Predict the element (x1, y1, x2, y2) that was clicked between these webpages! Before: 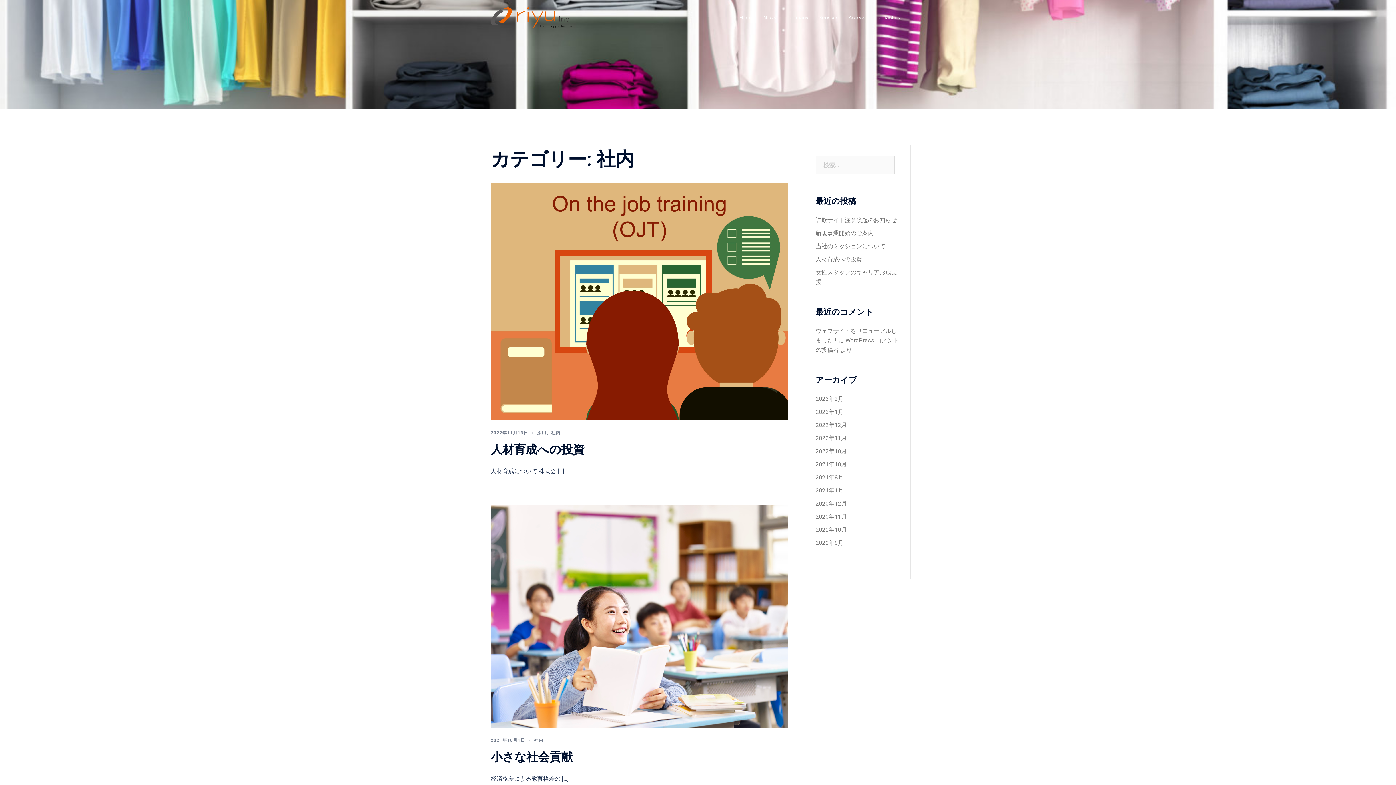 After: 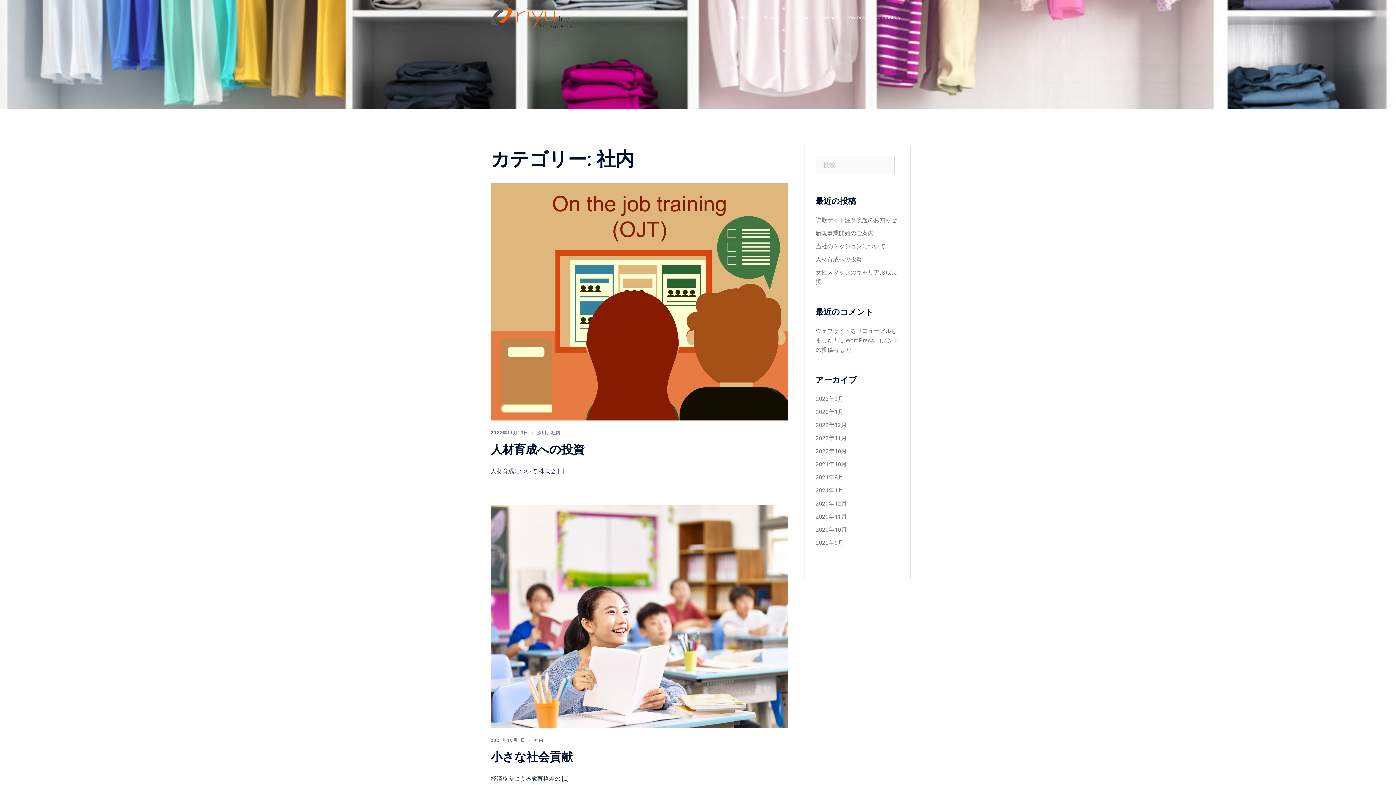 Action: bbox: (551, 430, 560, 435) label: 社内